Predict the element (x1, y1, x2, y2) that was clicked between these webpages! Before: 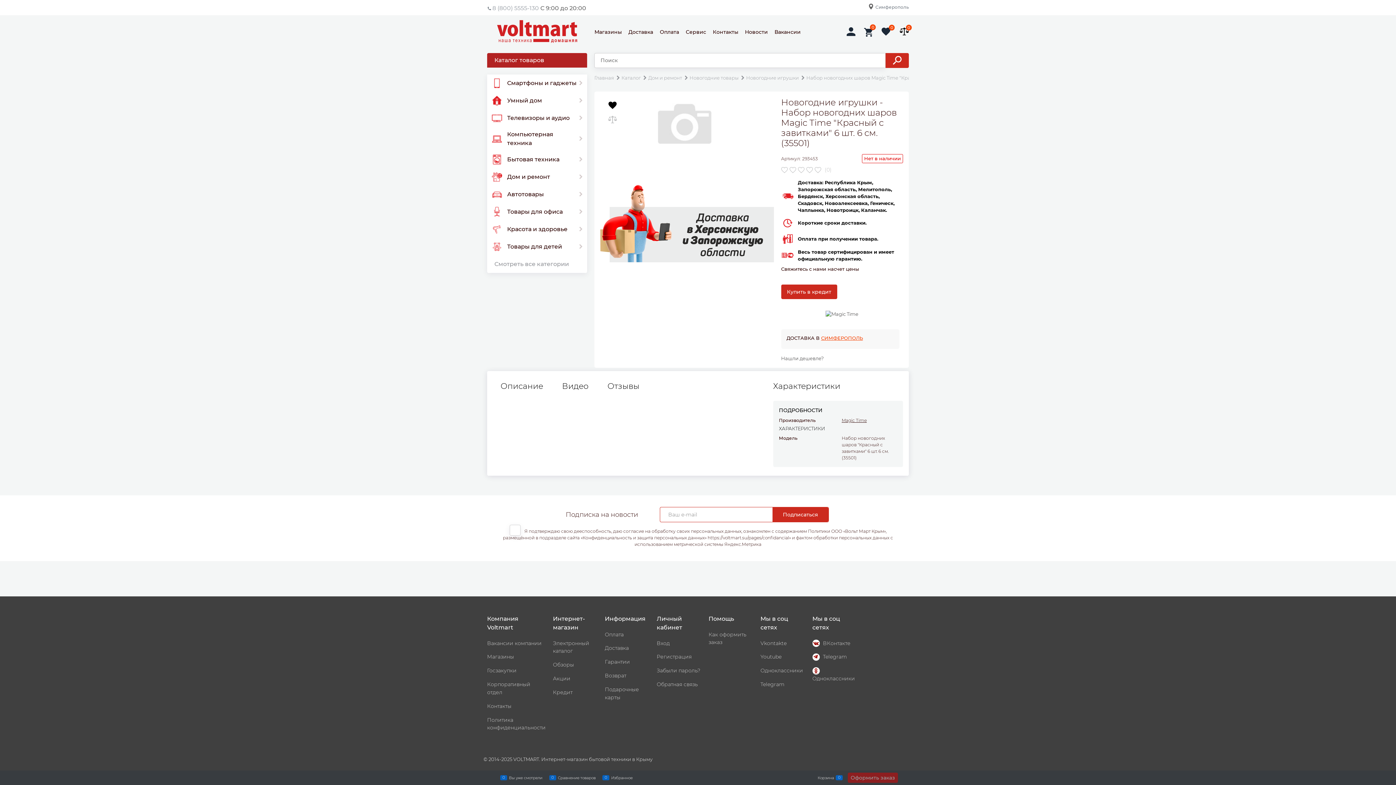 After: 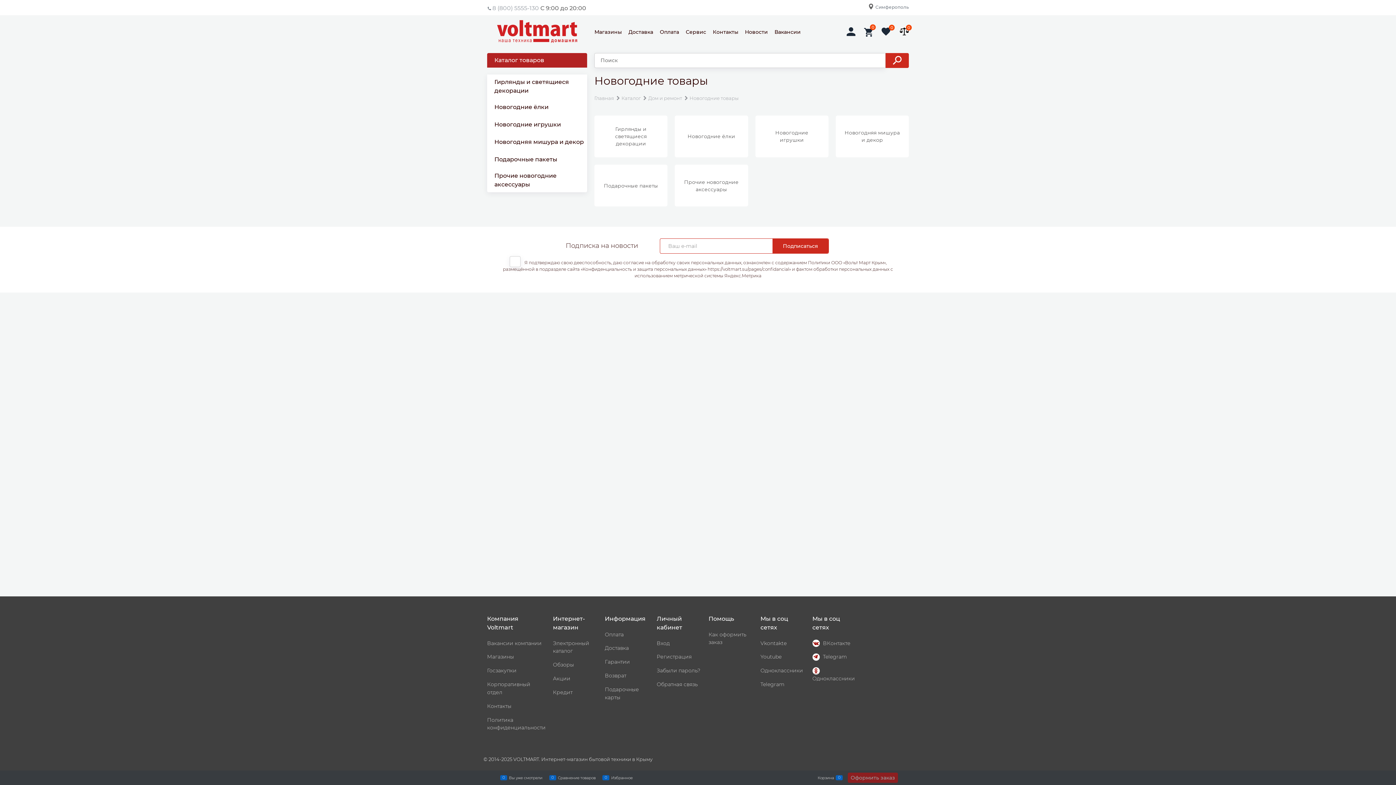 Action: bbox: (689, 74, 738, 81) label: Новогодние товары